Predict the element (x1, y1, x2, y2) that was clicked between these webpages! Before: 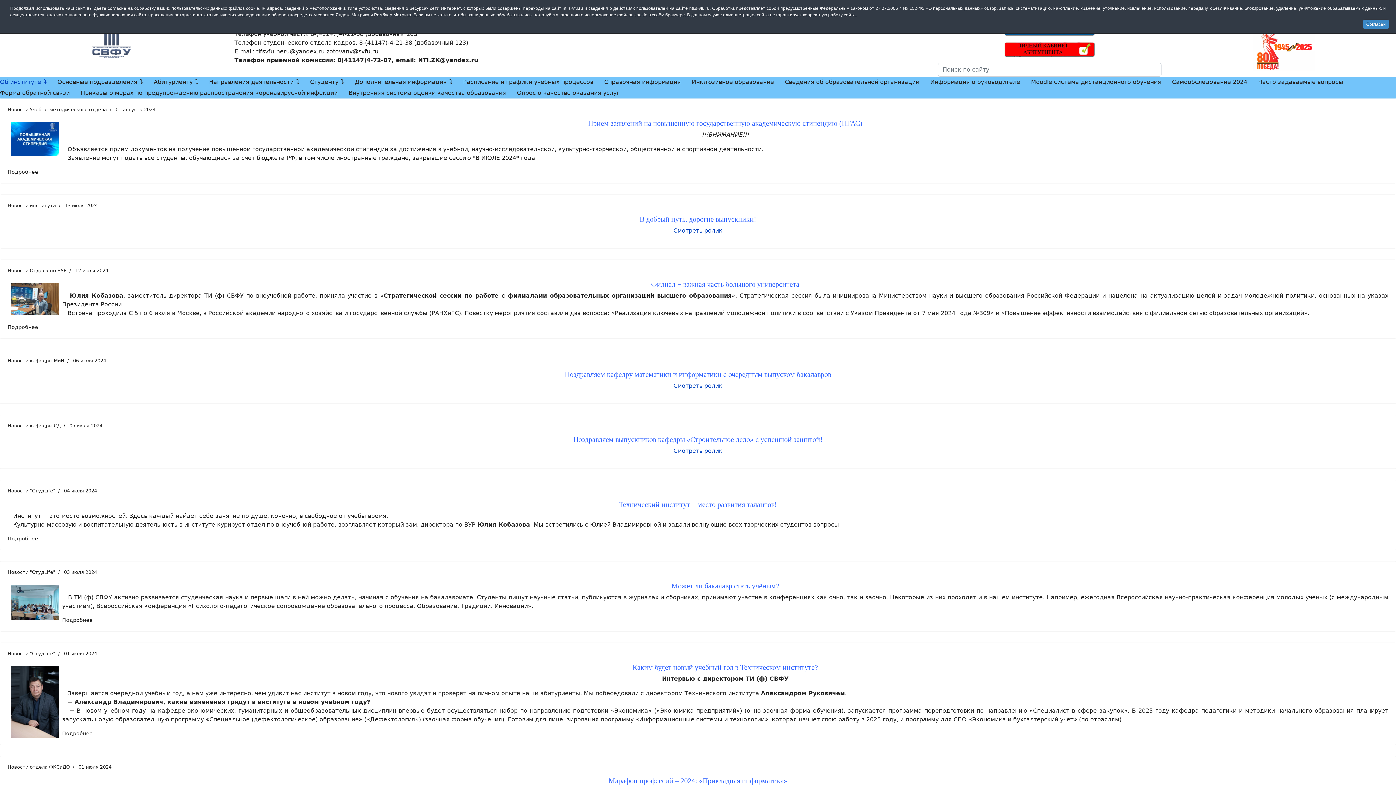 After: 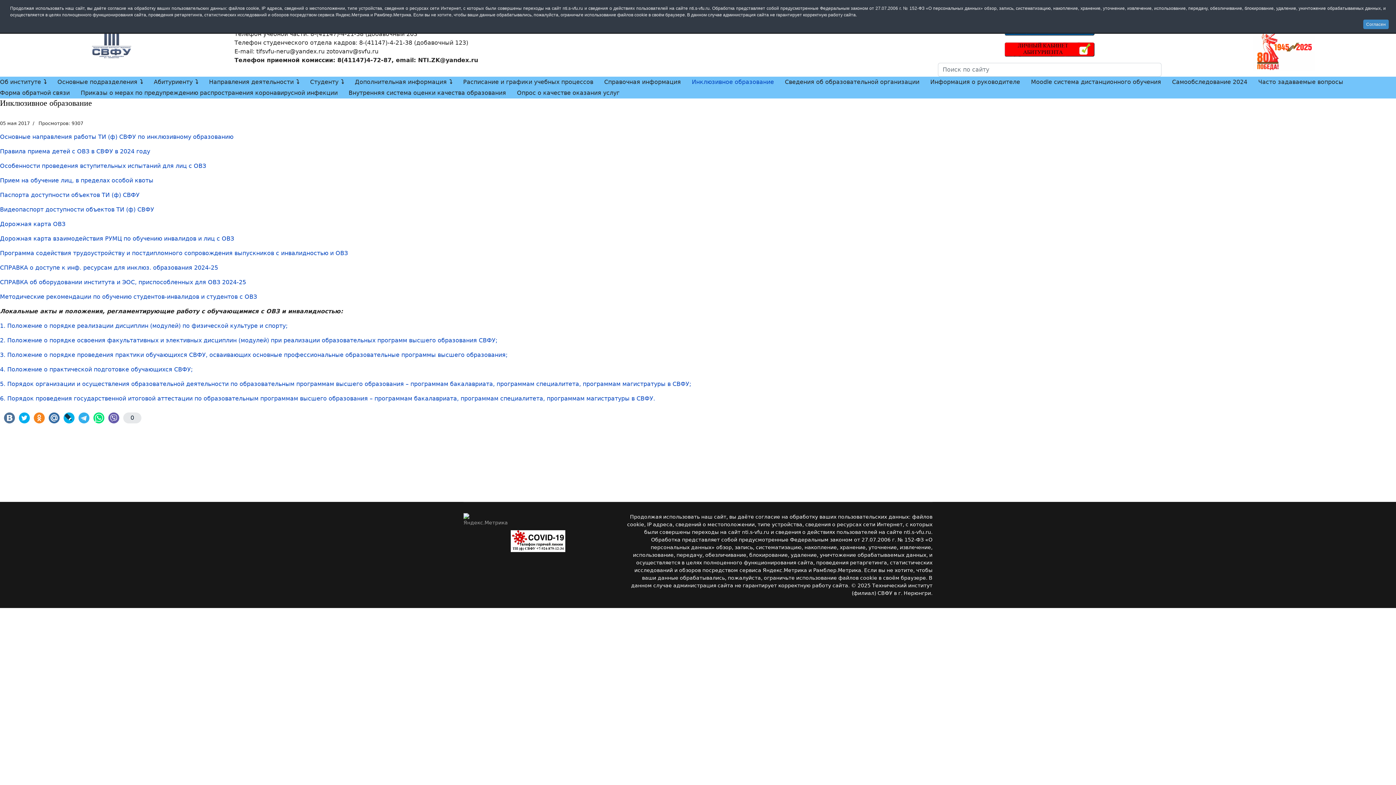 Action: bbox: (686, 76, 779, 87) label: Инклюзивное образование